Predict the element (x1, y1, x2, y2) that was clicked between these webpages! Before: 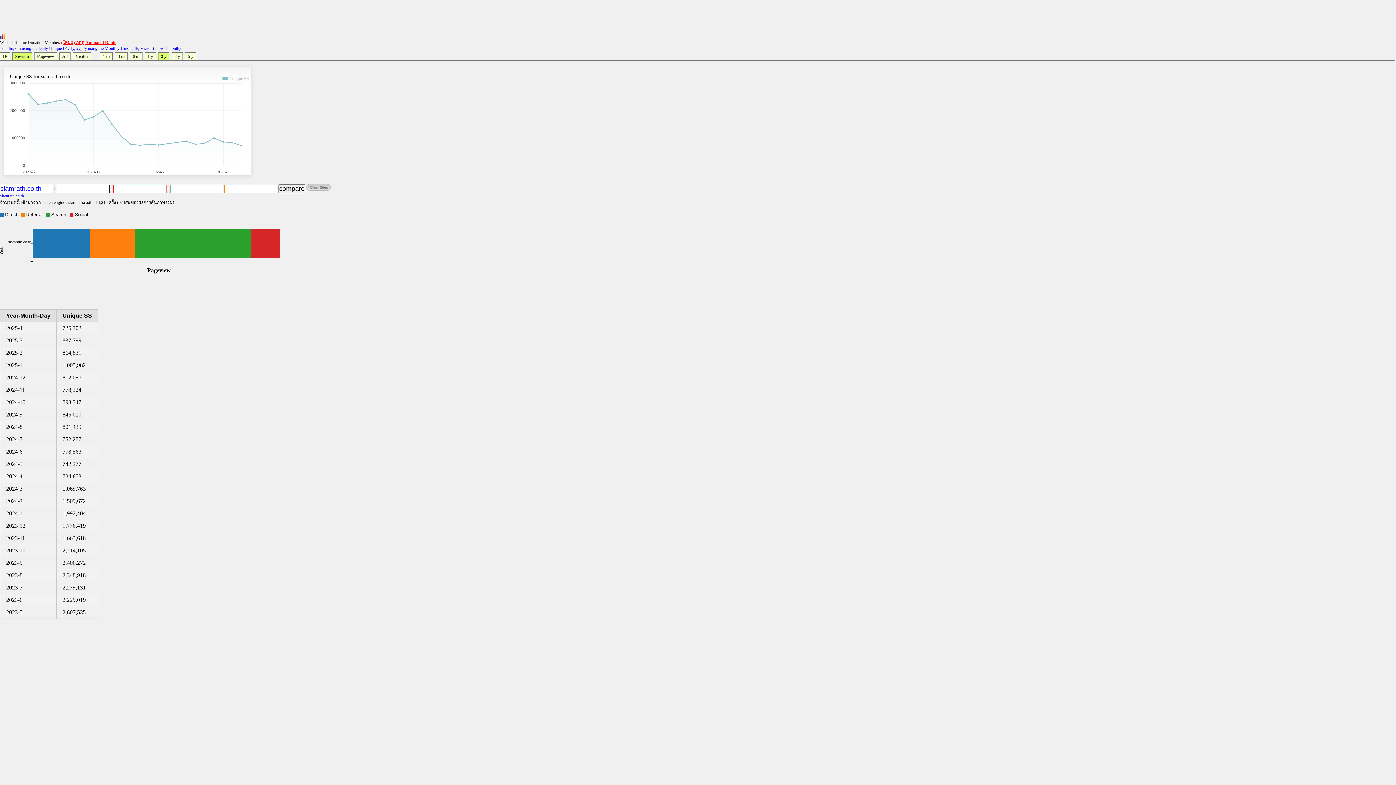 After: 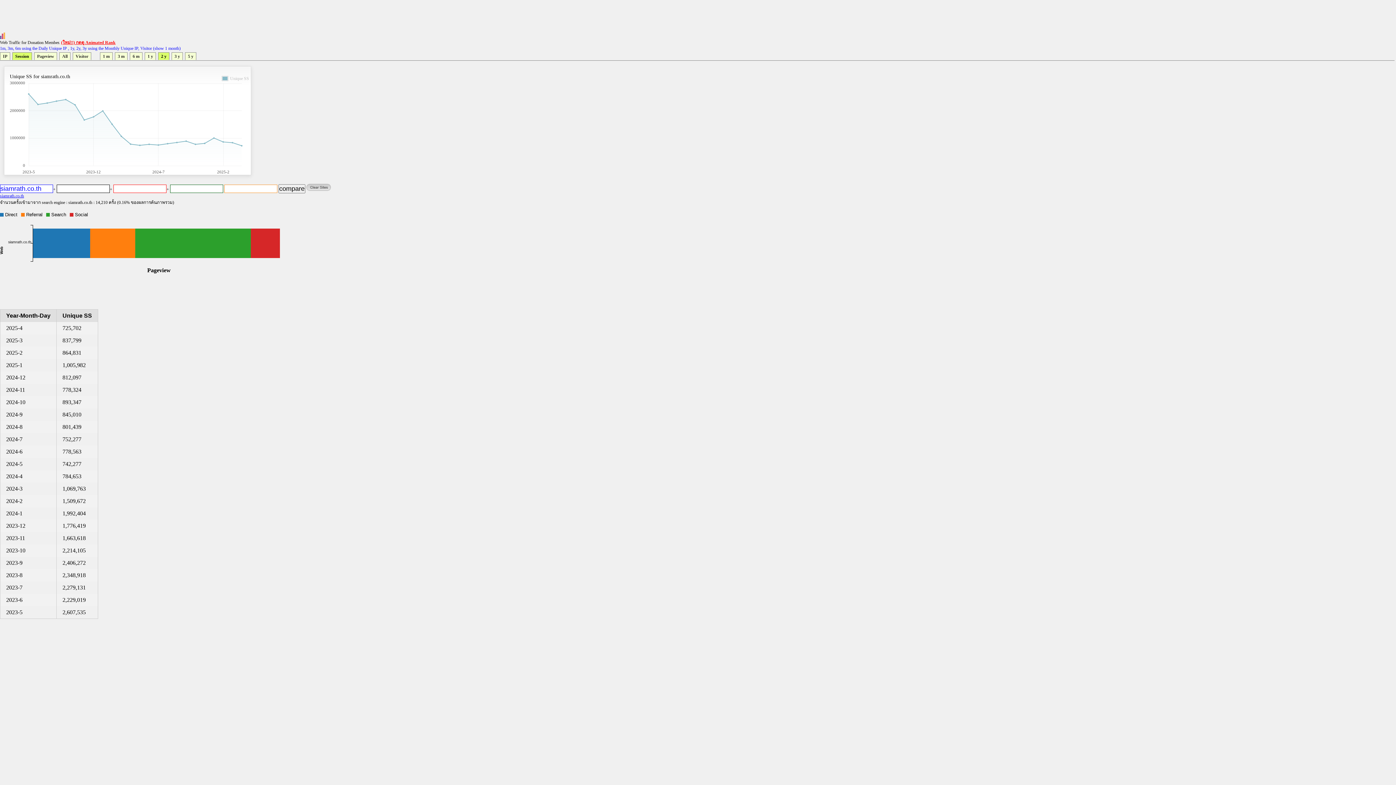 Action: bbox: (0, 34, 5, 40)